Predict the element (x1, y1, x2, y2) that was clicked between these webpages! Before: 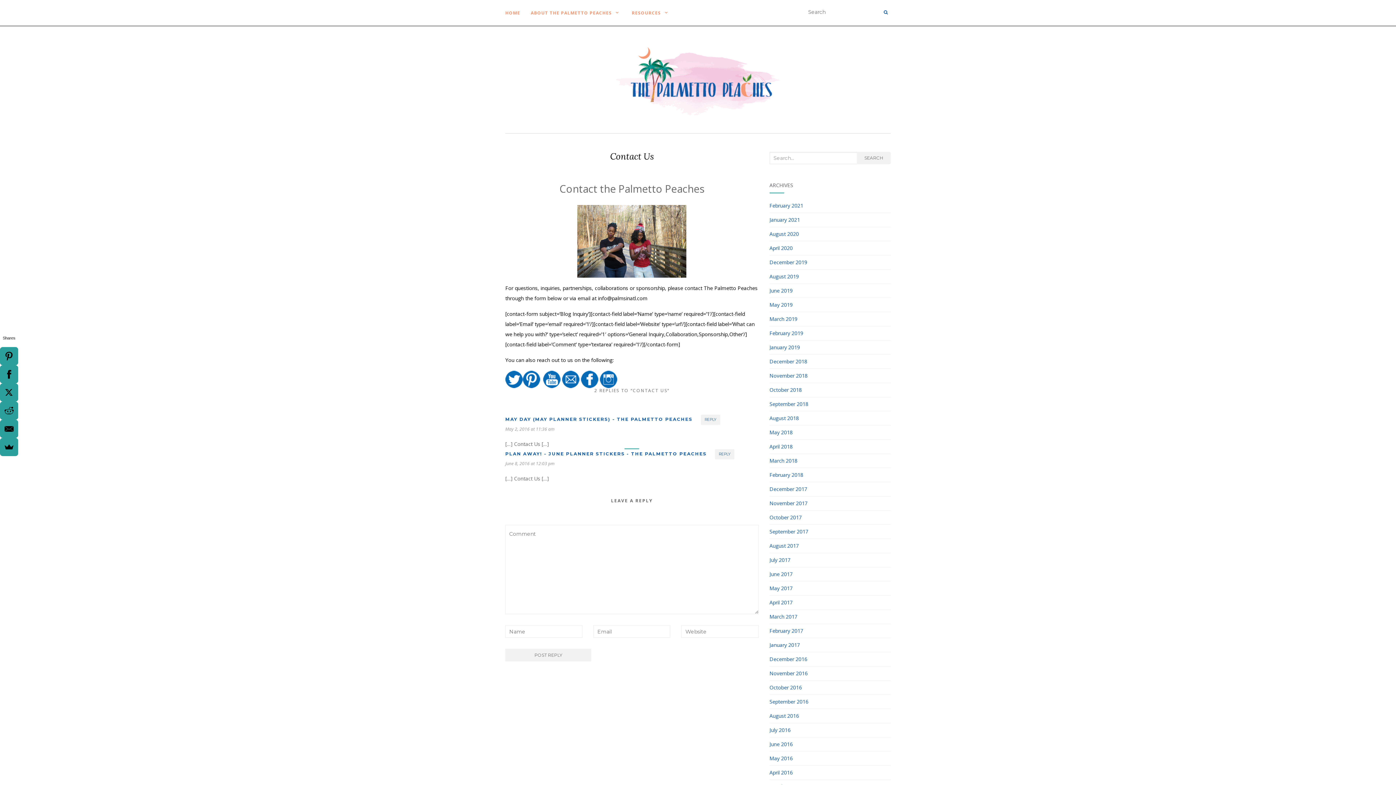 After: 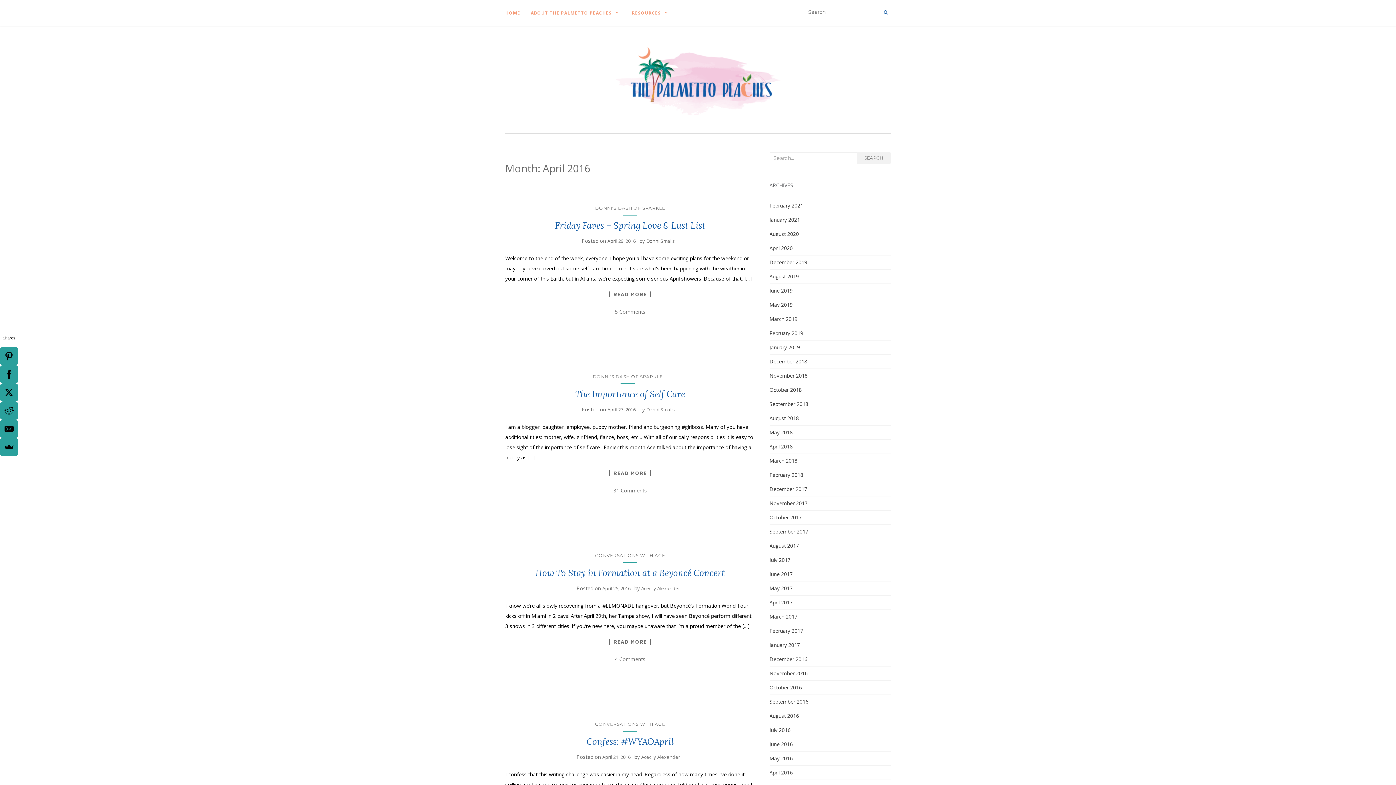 Action: bbox: (769, 769, 792, 776) label: April 2016